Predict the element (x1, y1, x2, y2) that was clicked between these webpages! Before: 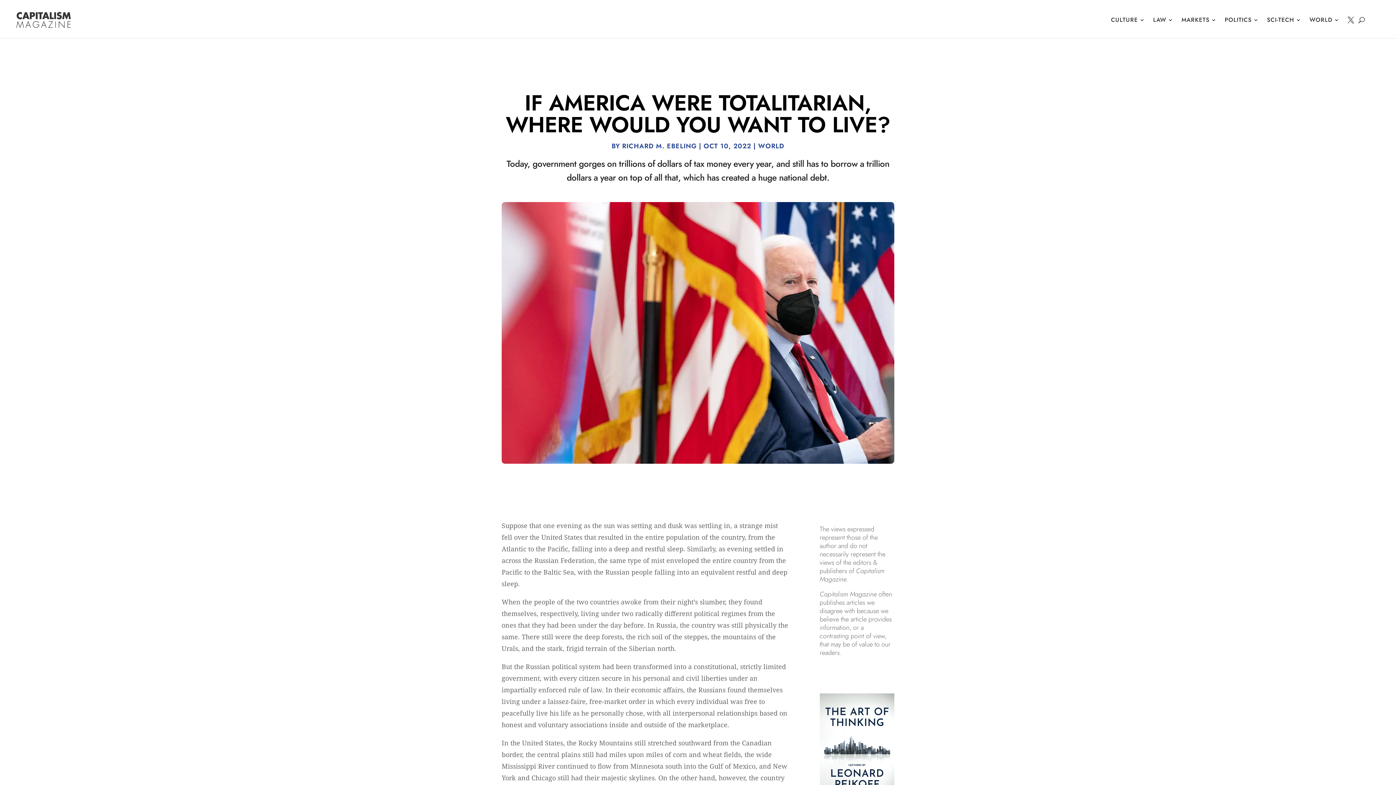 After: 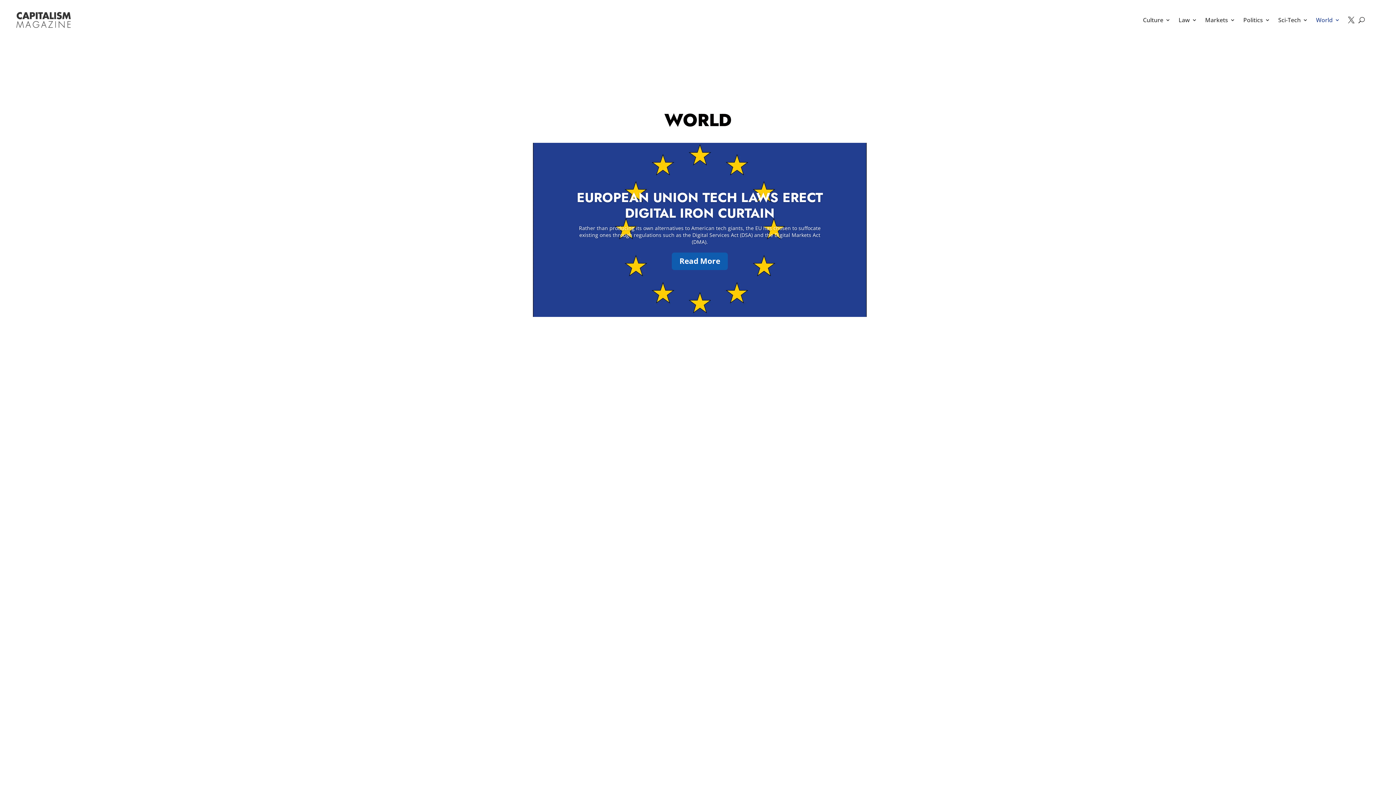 Action: label: WORLD bbox: (1309, 5, 1340, 34)